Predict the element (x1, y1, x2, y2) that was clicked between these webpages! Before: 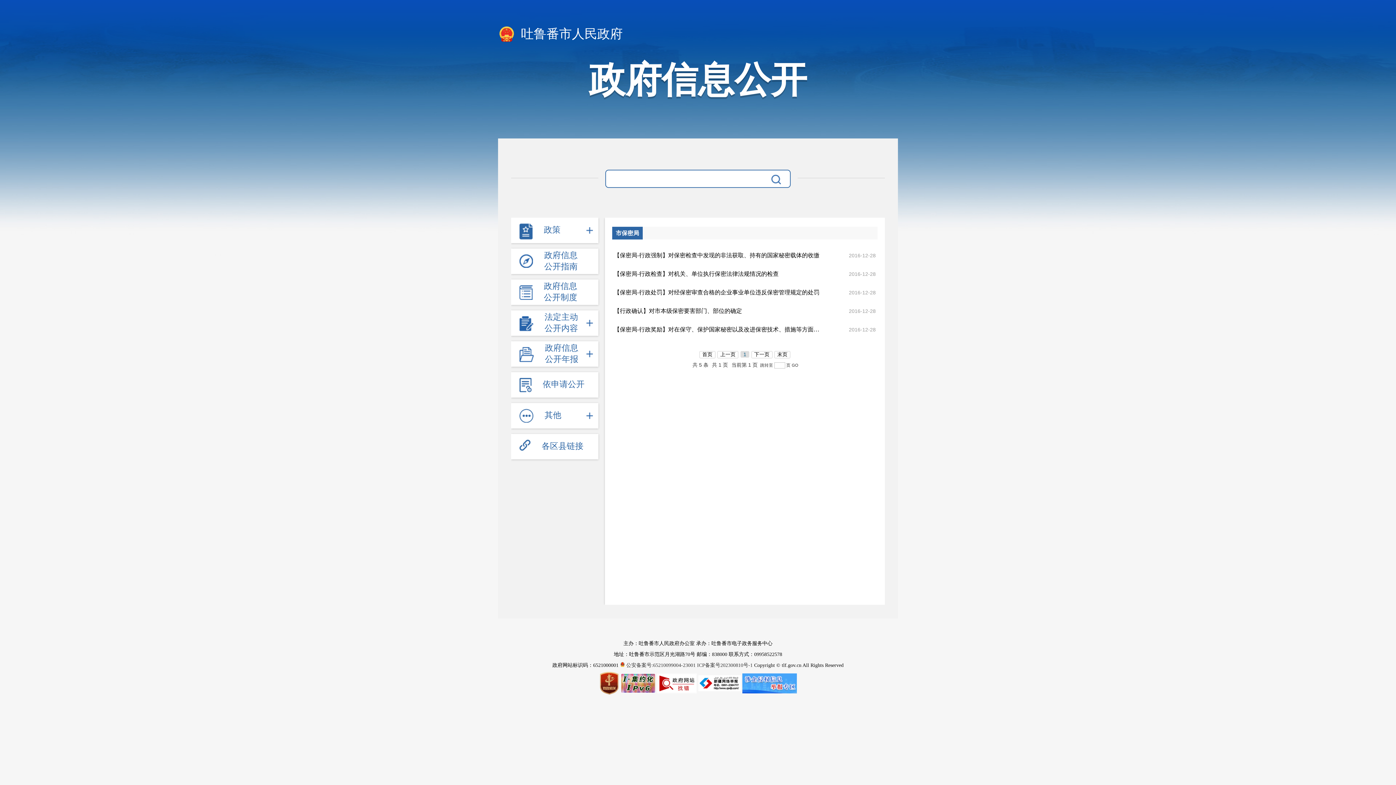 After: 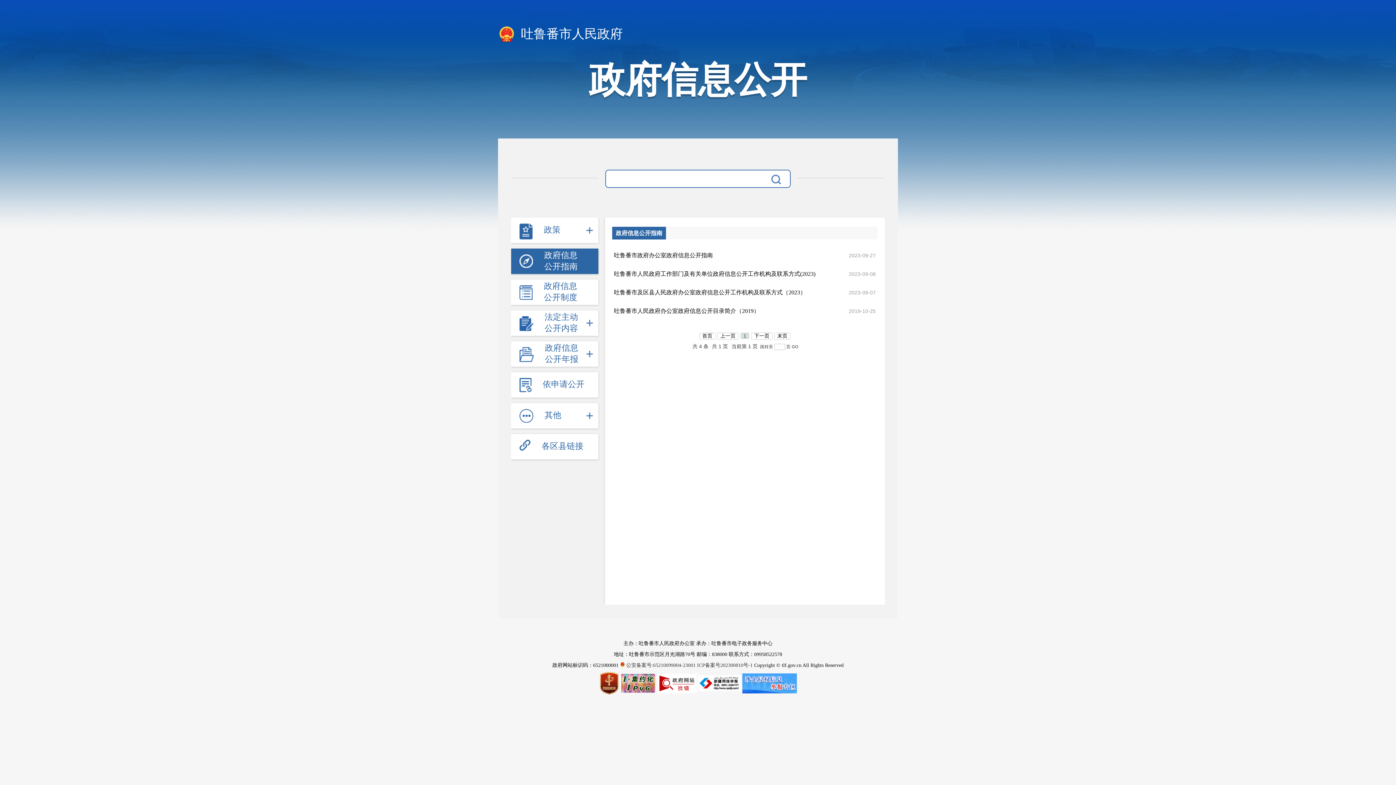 Action: label:  政府信息公开指南 bbox: (511, 248, 598, 274)